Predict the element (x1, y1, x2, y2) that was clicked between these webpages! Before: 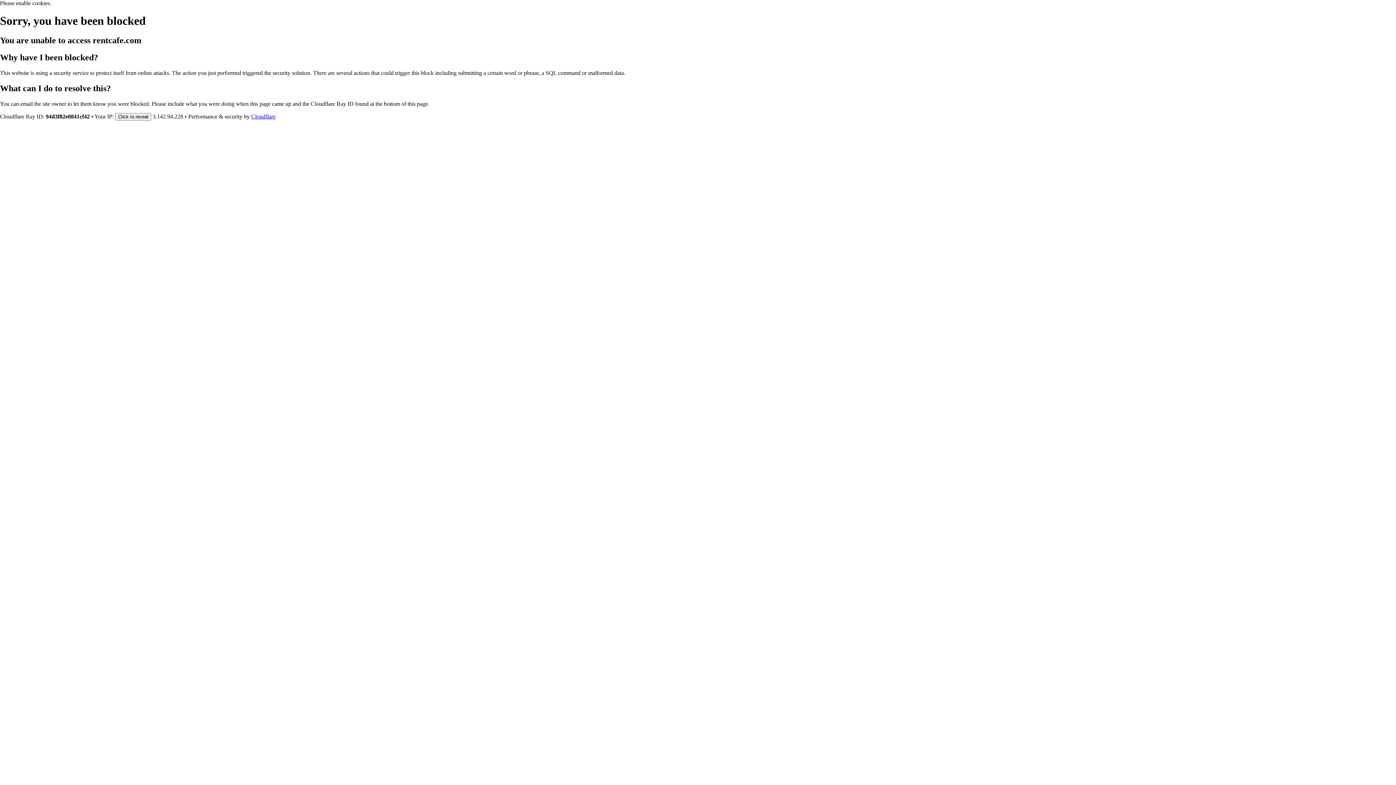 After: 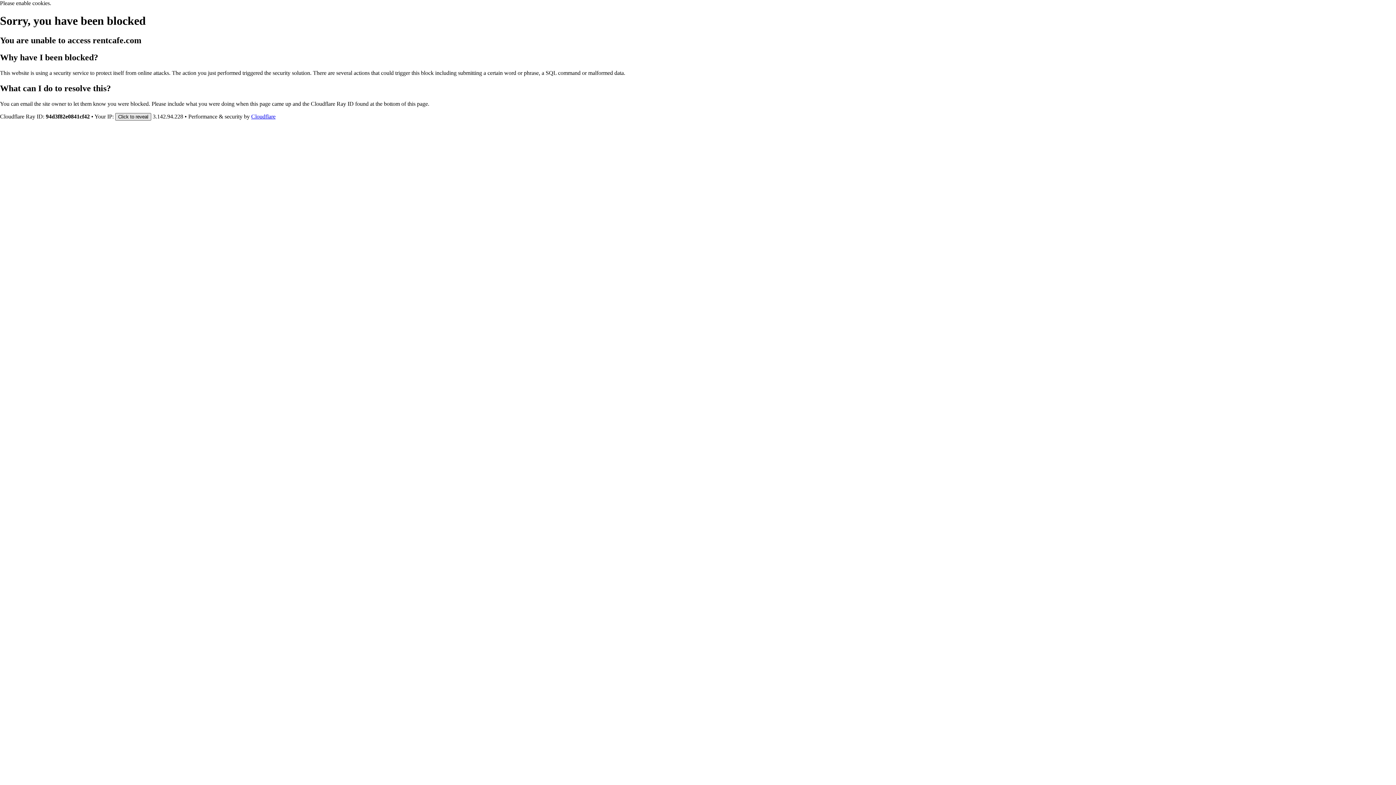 Action: bbox: (115, 112, 151, 120) label: Click to reveal